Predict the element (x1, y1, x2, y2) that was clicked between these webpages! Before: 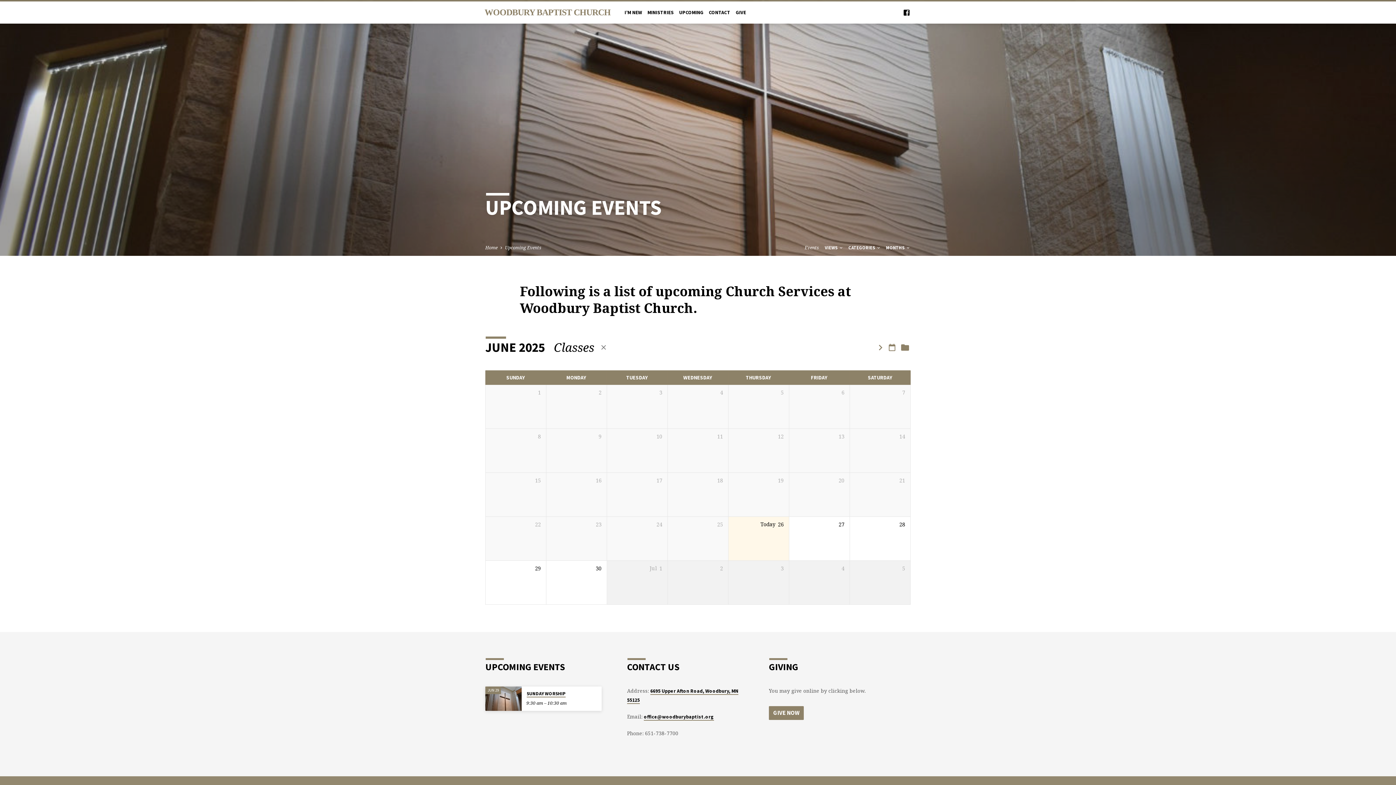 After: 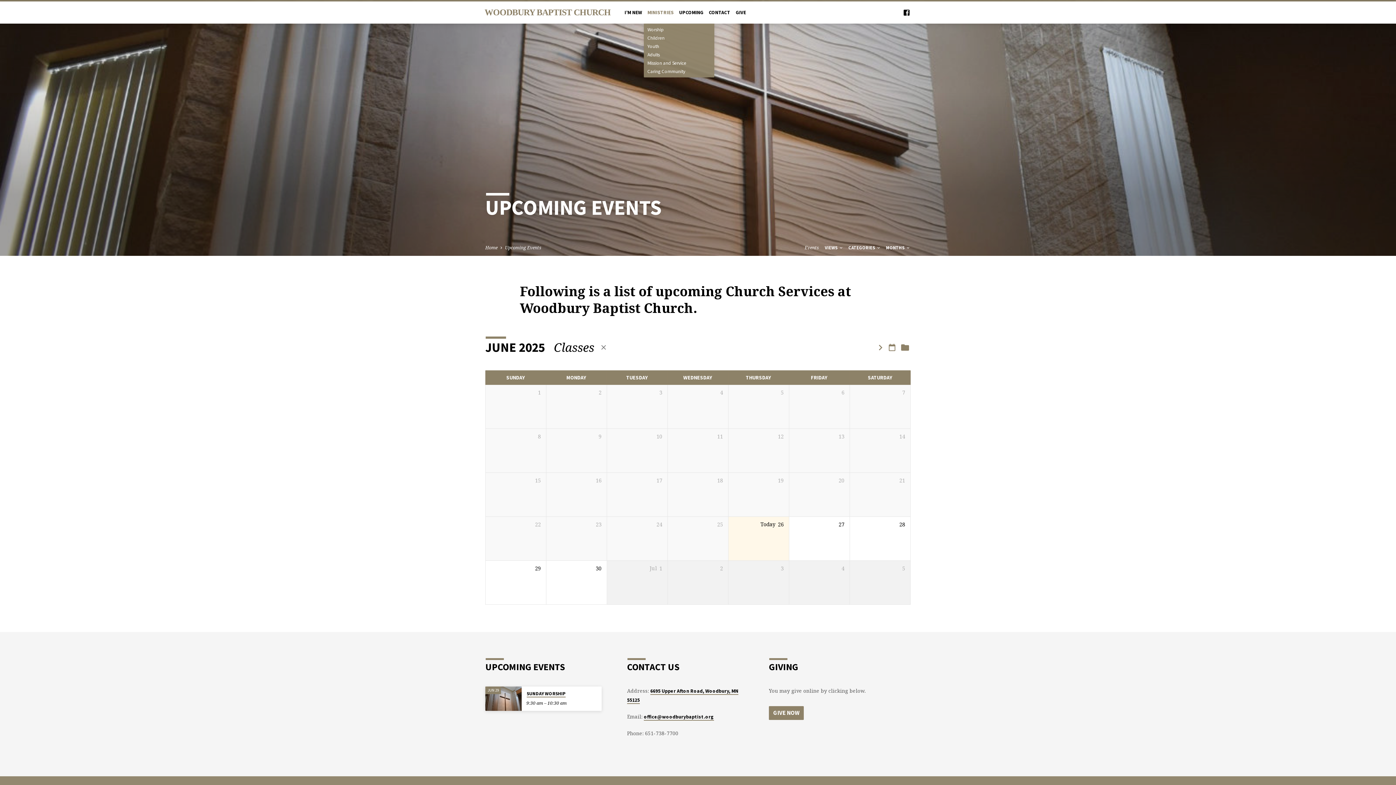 Action: bbox: (647, 9, 673, 25) label: MINISTRIES